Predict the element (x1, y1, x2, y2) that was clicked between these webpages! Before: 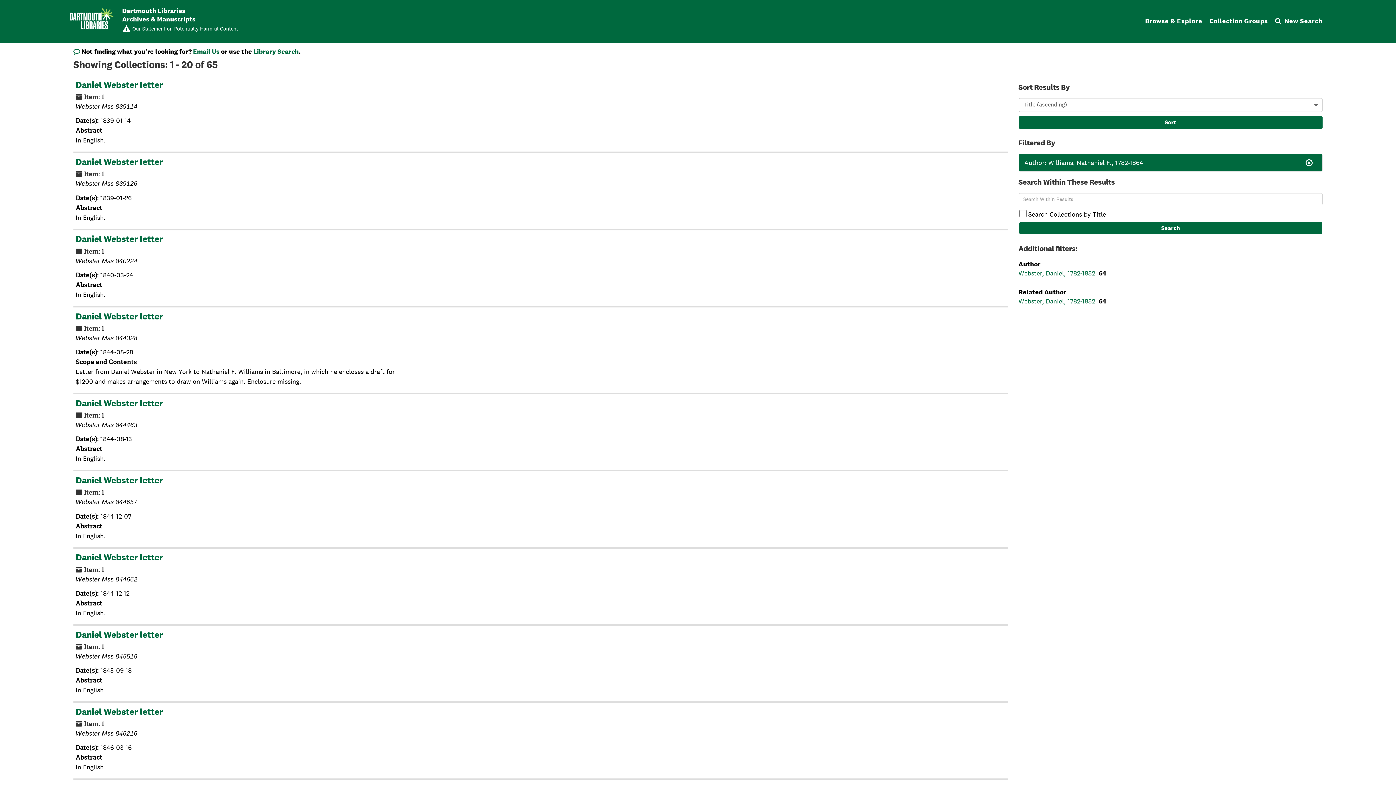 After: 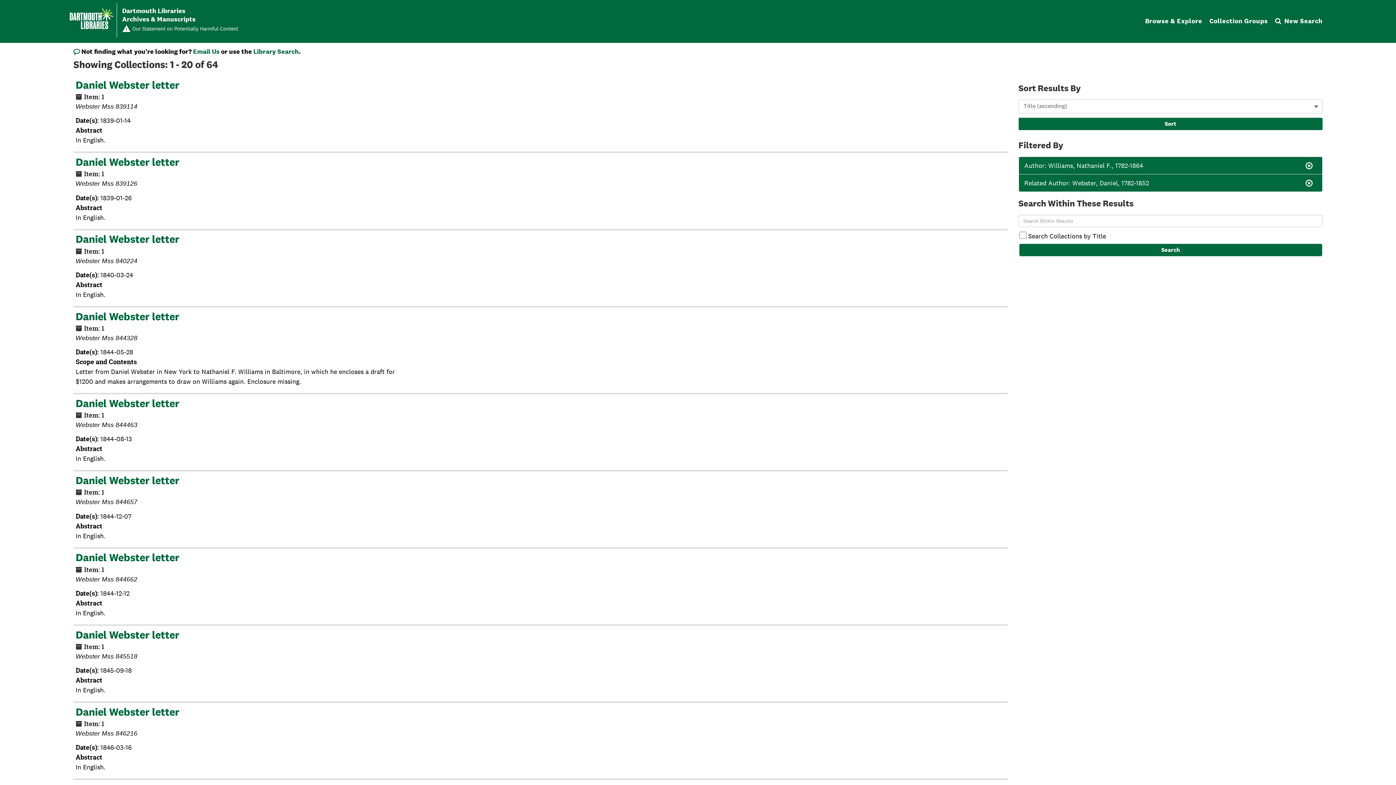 Action: bbox: (1018, 296, 1097, 305) label: Webster, Daniel, 1782-1852 